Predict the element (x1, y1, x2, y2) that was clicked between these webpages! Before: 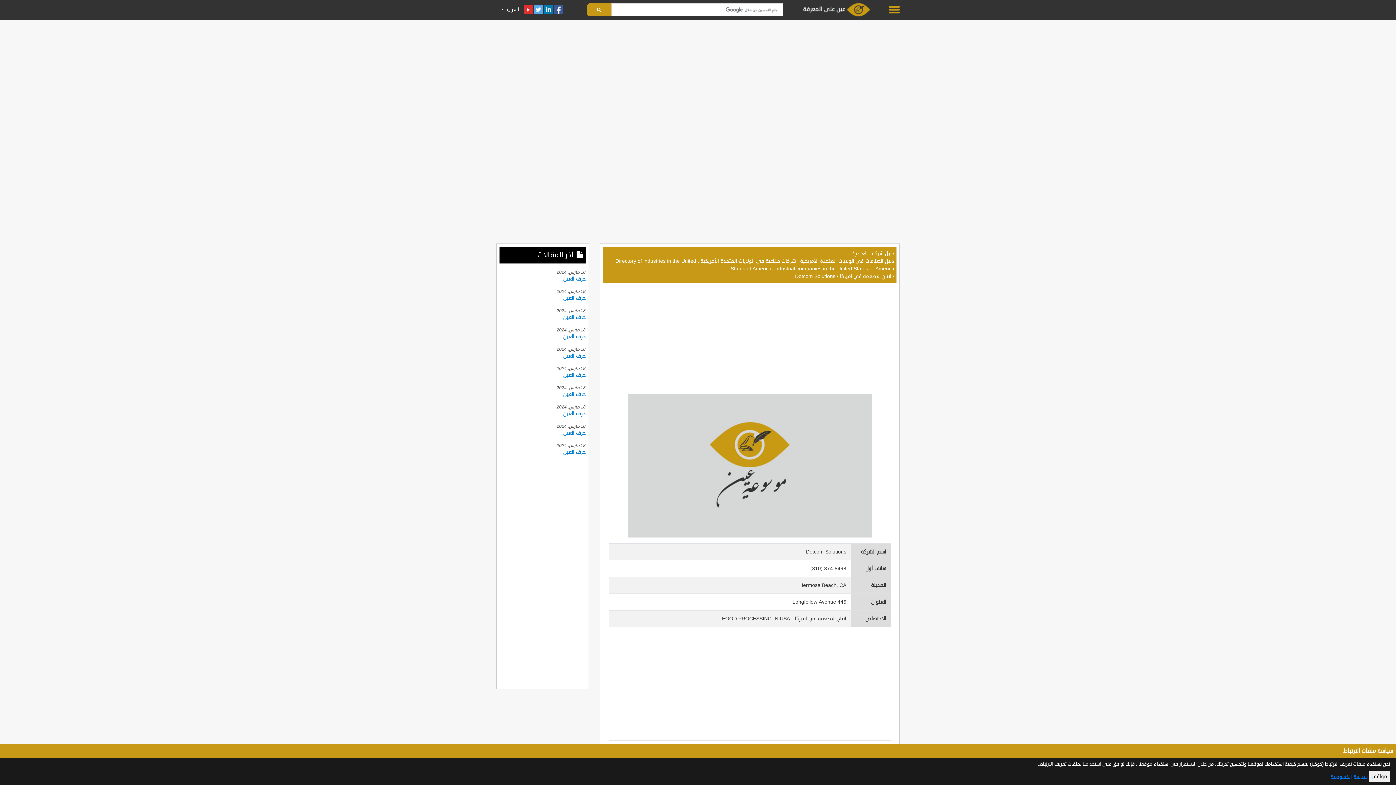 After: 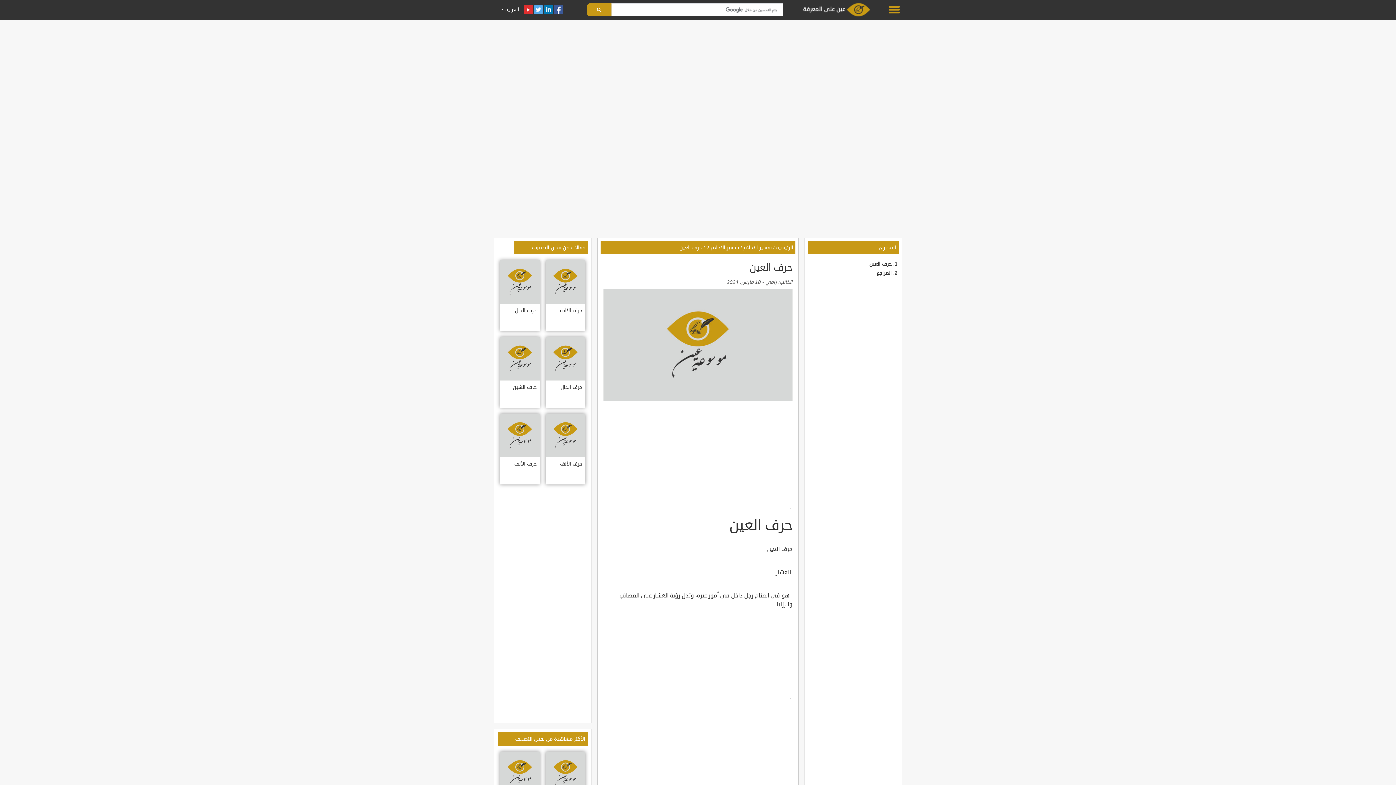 Action: bbox: (563, 333, 585, 340) label: حرف العين